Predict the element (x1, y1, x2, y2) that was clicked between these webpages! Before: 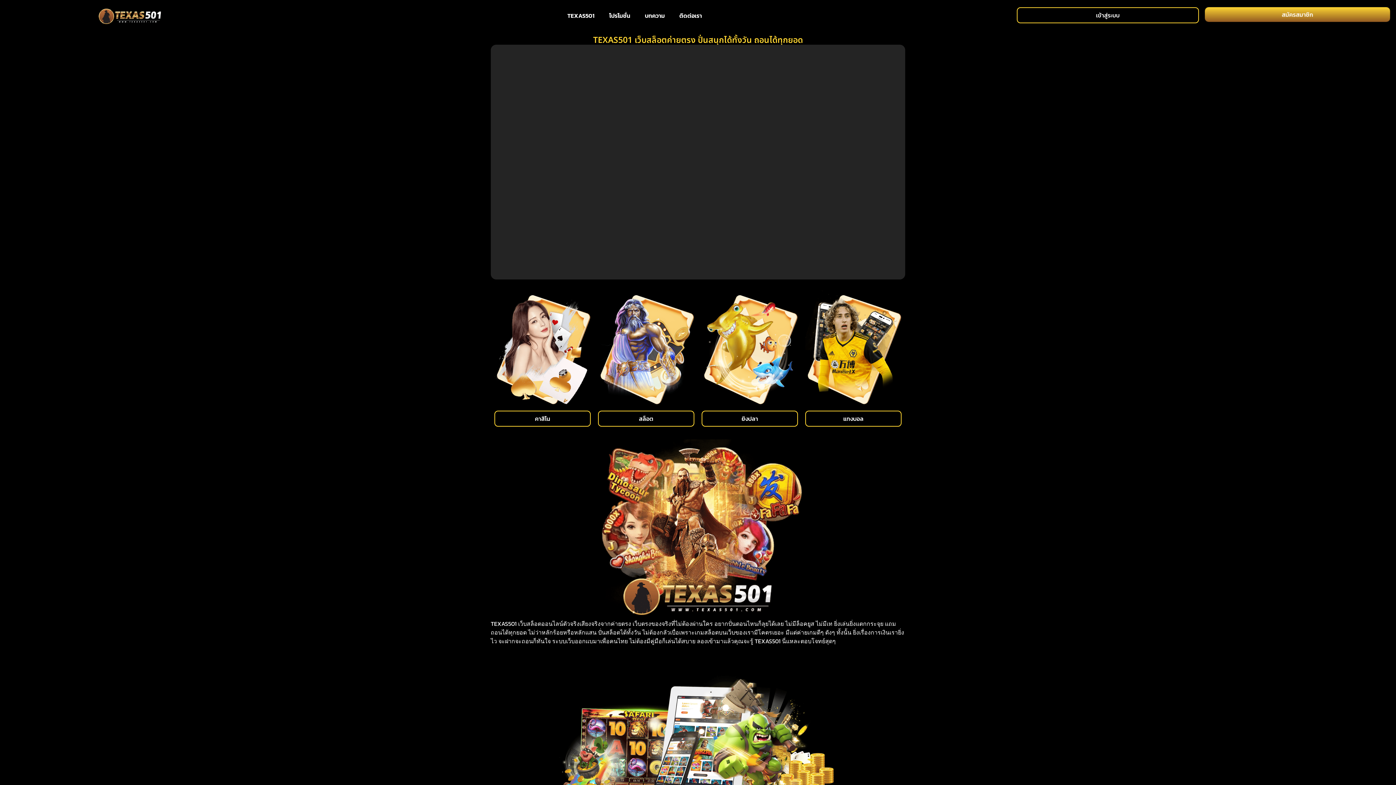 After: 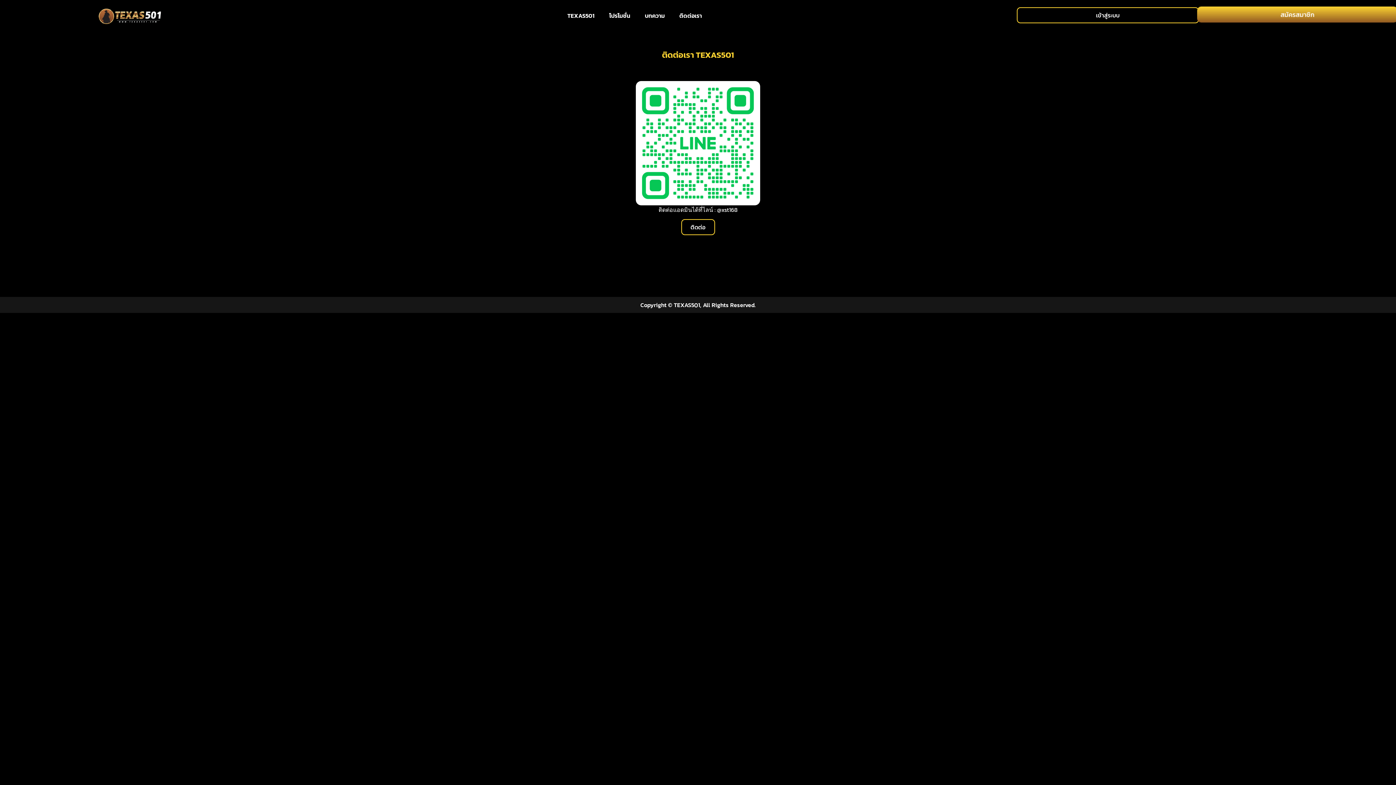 Action: bbox: (672, 7, 709, 24) label: ติดต่อเรา